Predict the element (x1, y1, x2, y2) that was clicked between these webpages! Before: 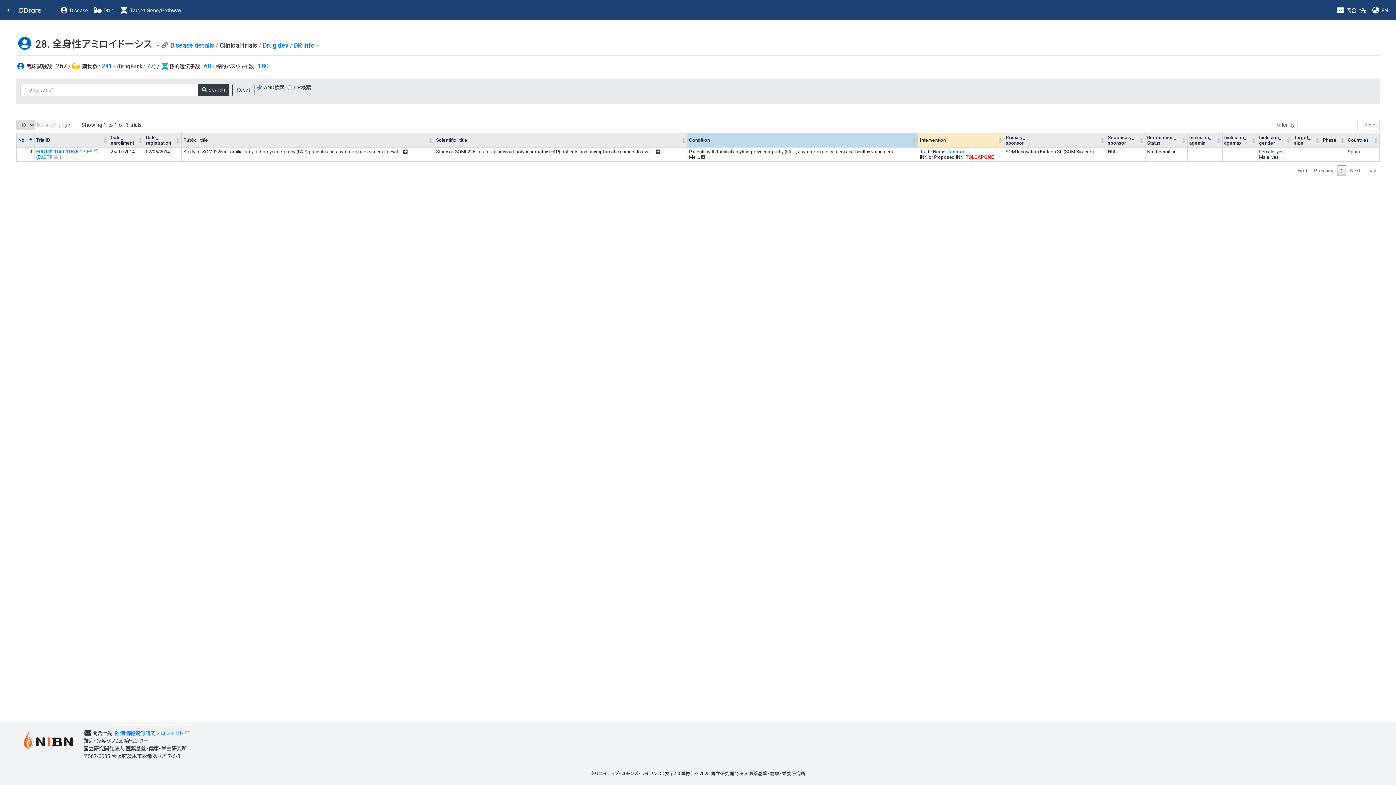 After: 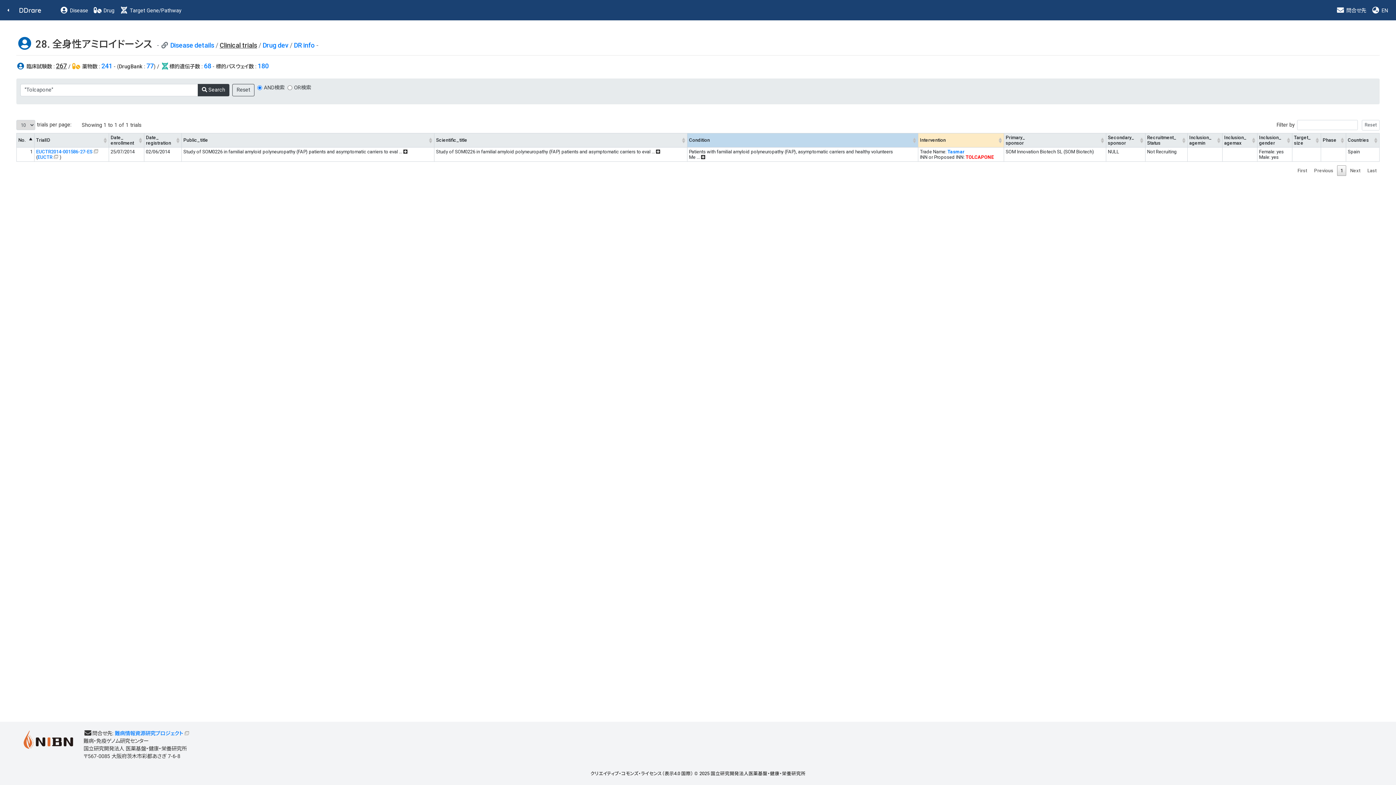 Action: bbox: (21, 736, 75, 742)